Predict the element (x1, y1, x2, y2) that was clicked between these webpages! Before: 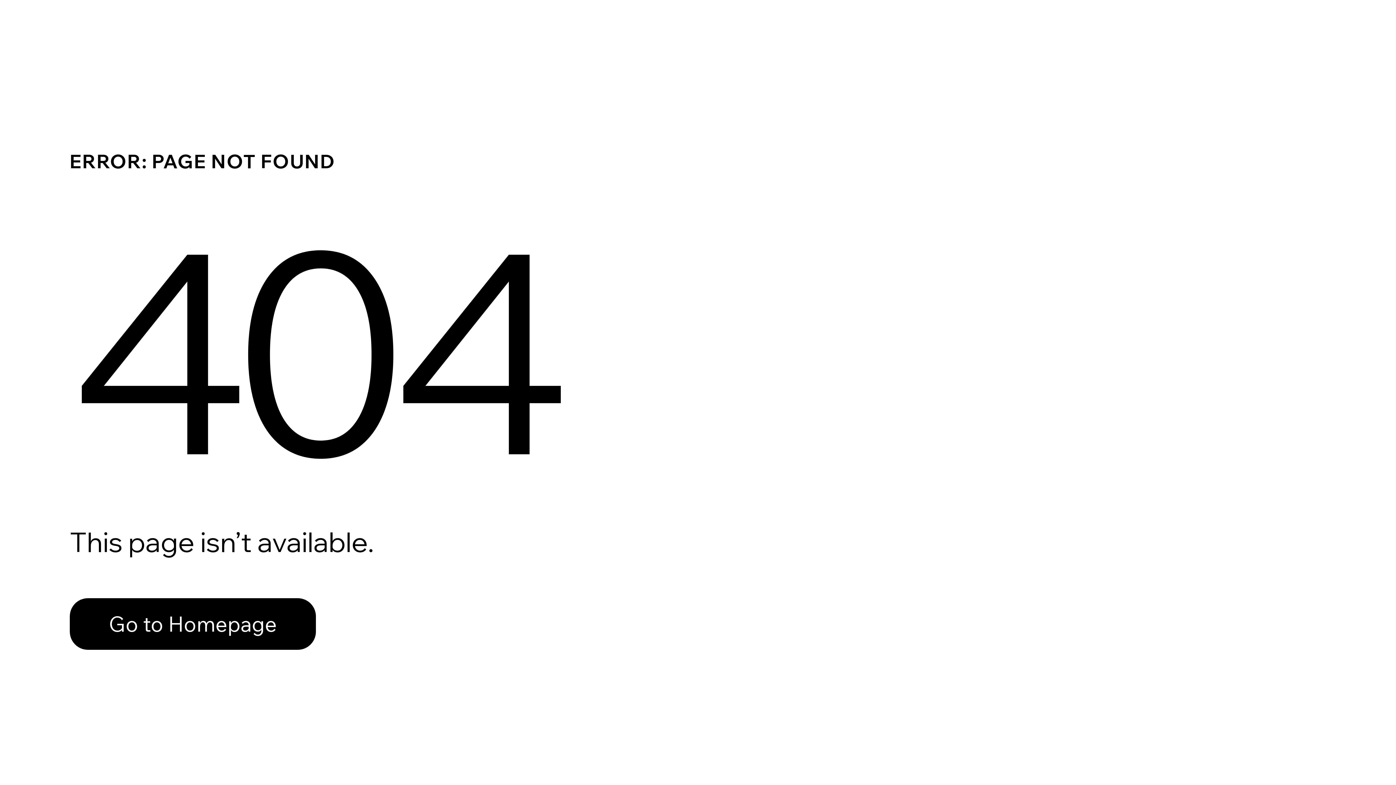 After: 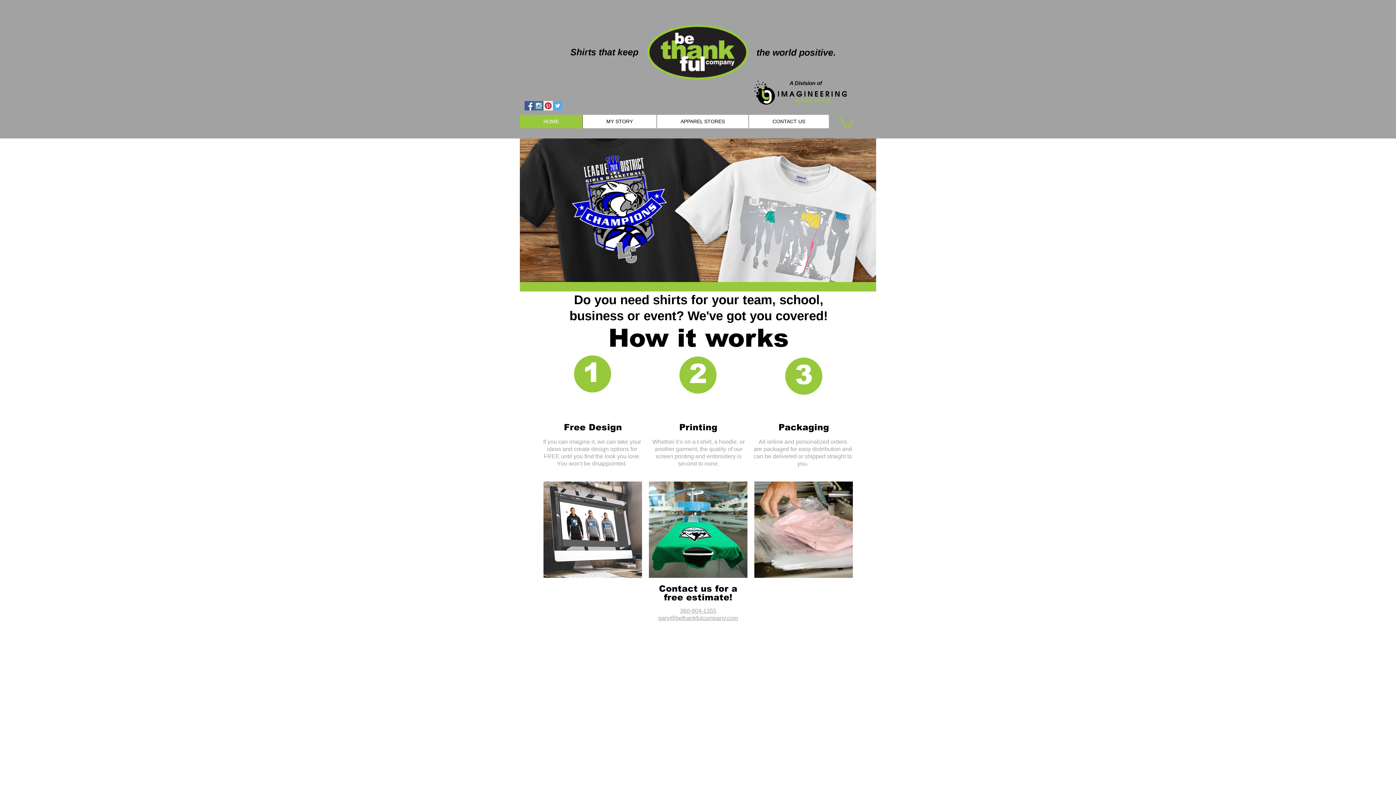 Action: label: Go to Homepage bbox: (69, 598, 316, 650)